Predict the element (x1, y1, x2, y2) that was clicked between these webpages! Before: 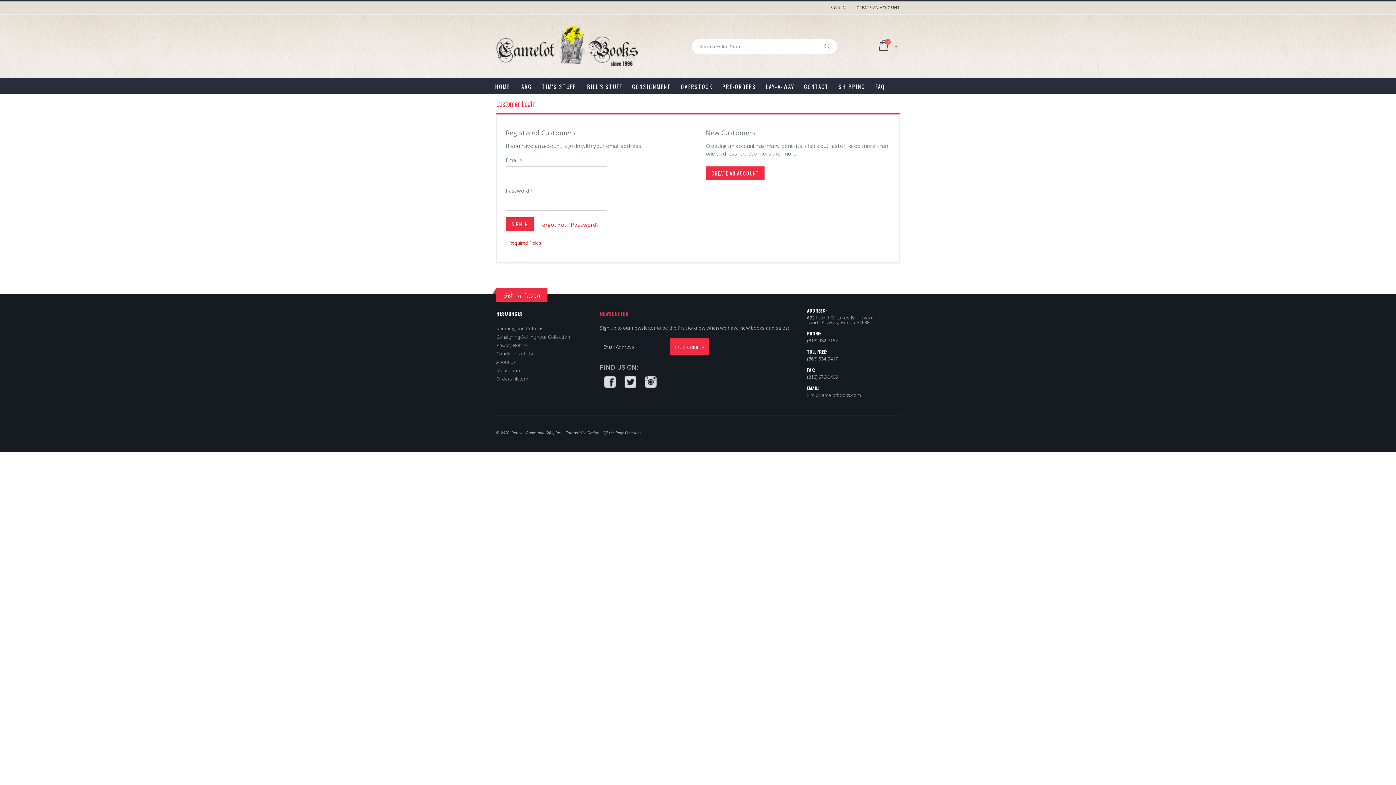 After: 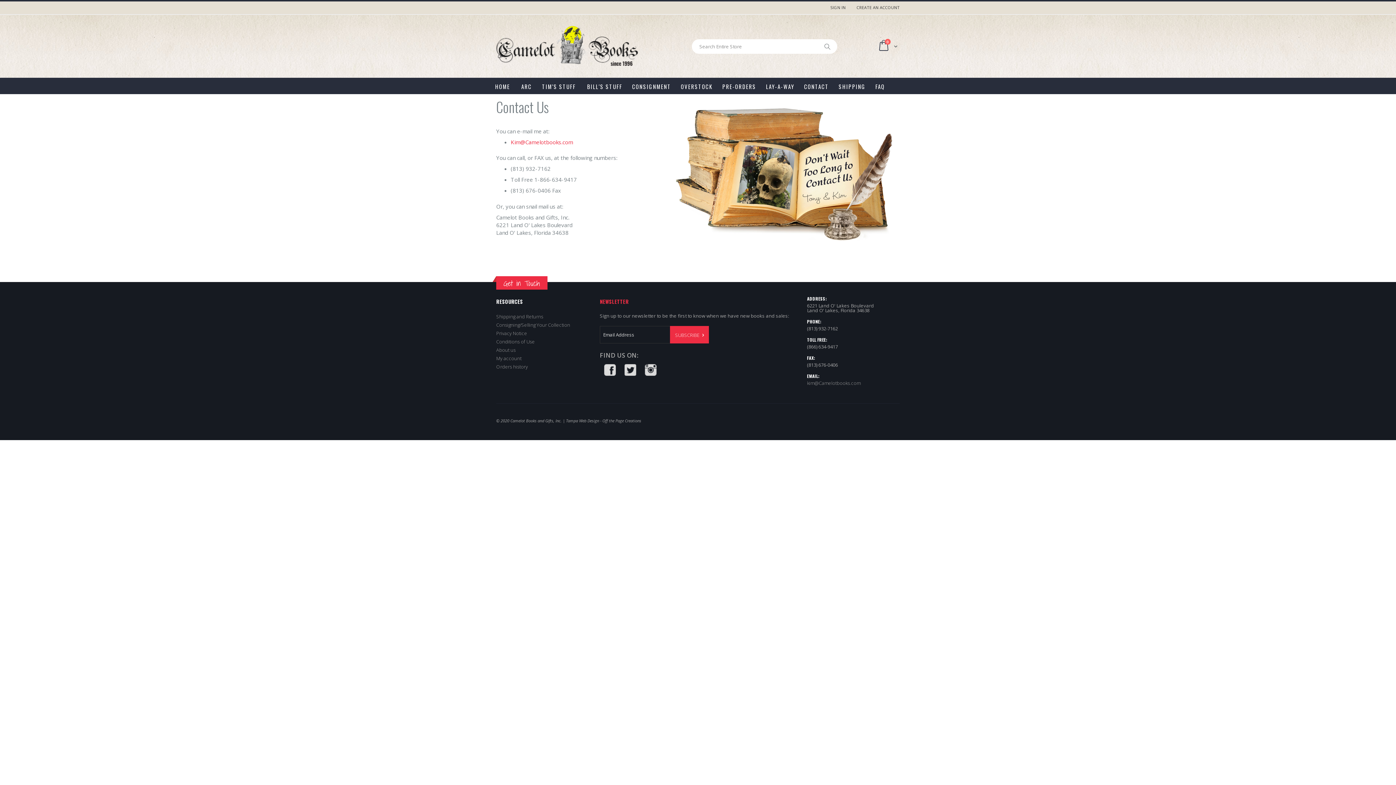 Action: label: CONTACT bbox: (800, 77, 833, 94)